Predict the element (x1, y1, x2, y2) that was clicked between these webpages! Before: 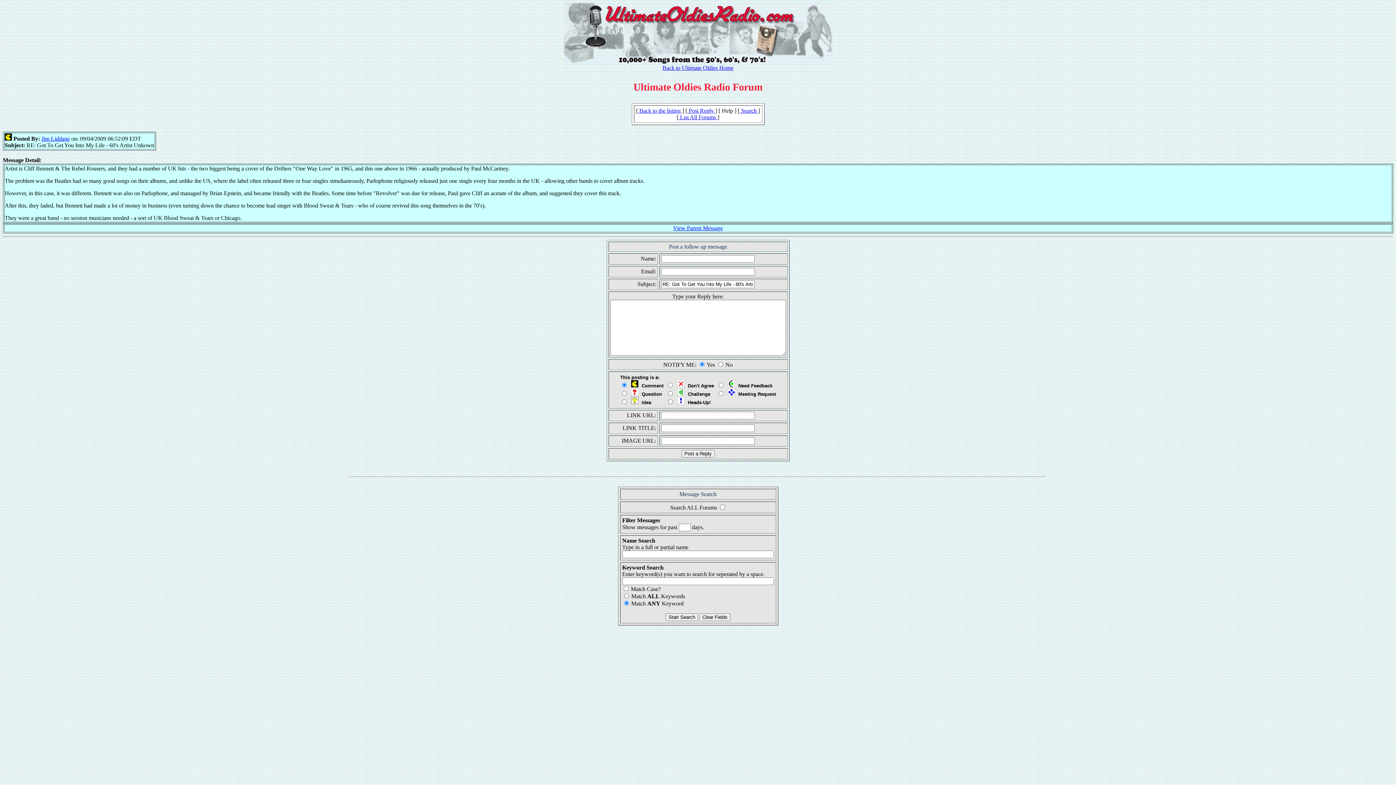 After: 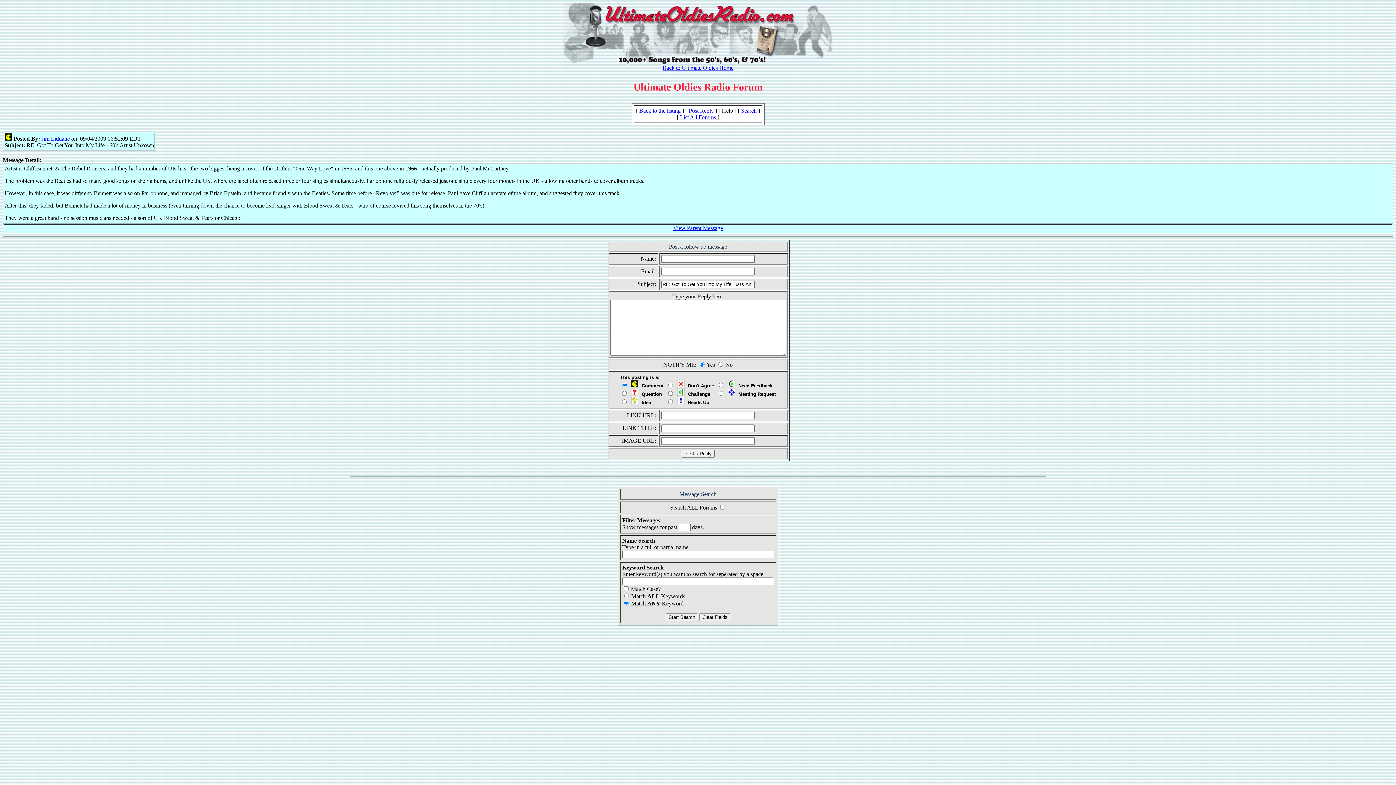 Action: bbox: (687, 107, 715, 113) label:  Post Reply 